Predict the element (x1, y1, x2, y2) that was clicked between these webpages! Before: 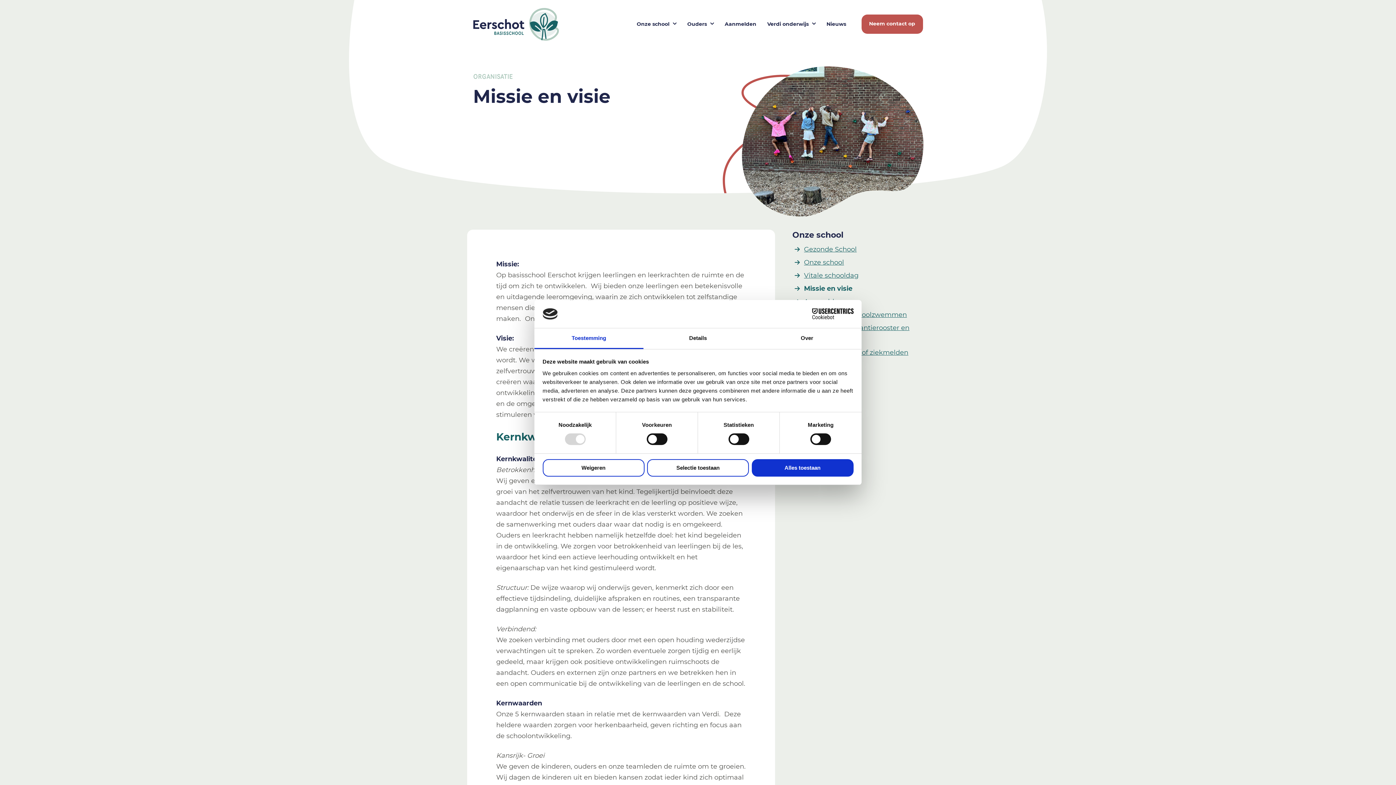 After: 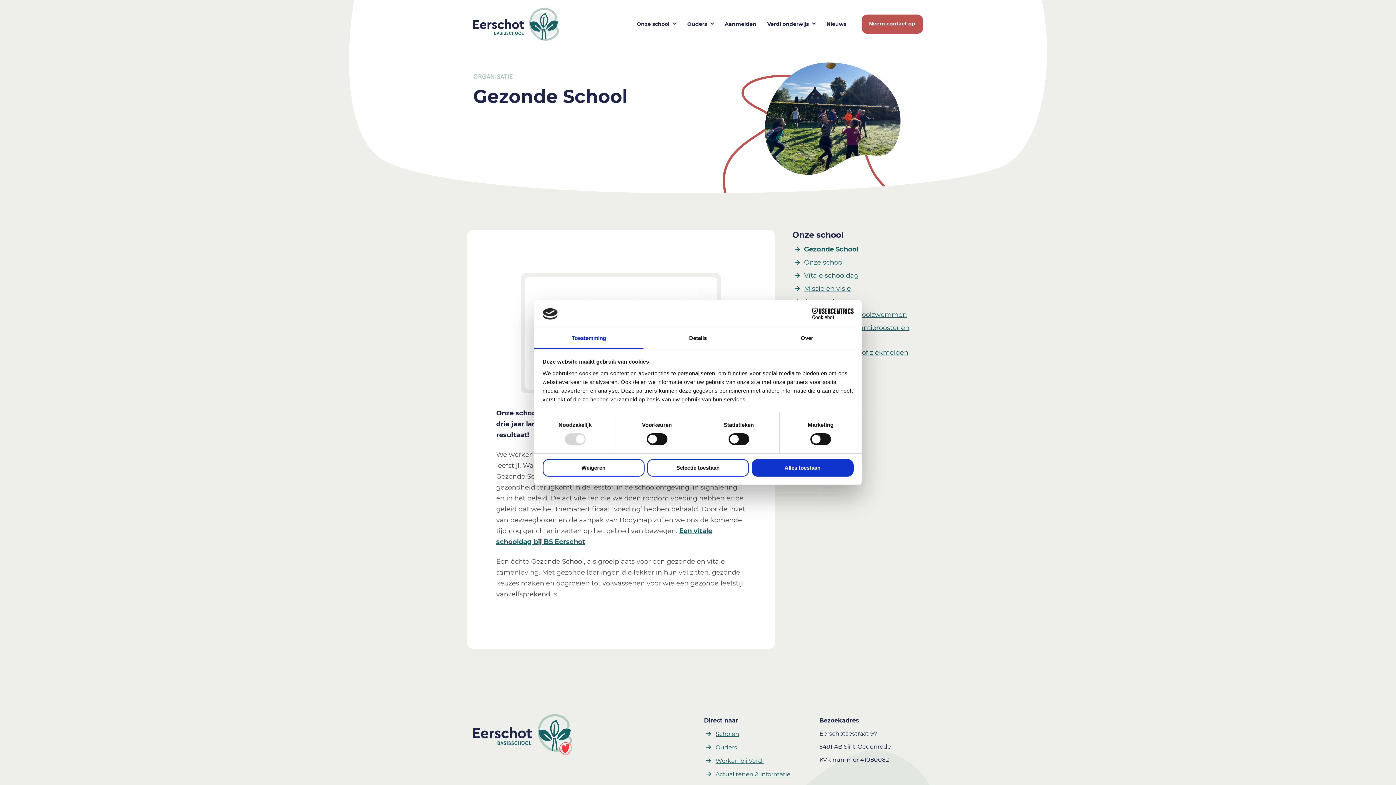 Action: label: Gezonde School bbox: (804, 245, 856, 253)